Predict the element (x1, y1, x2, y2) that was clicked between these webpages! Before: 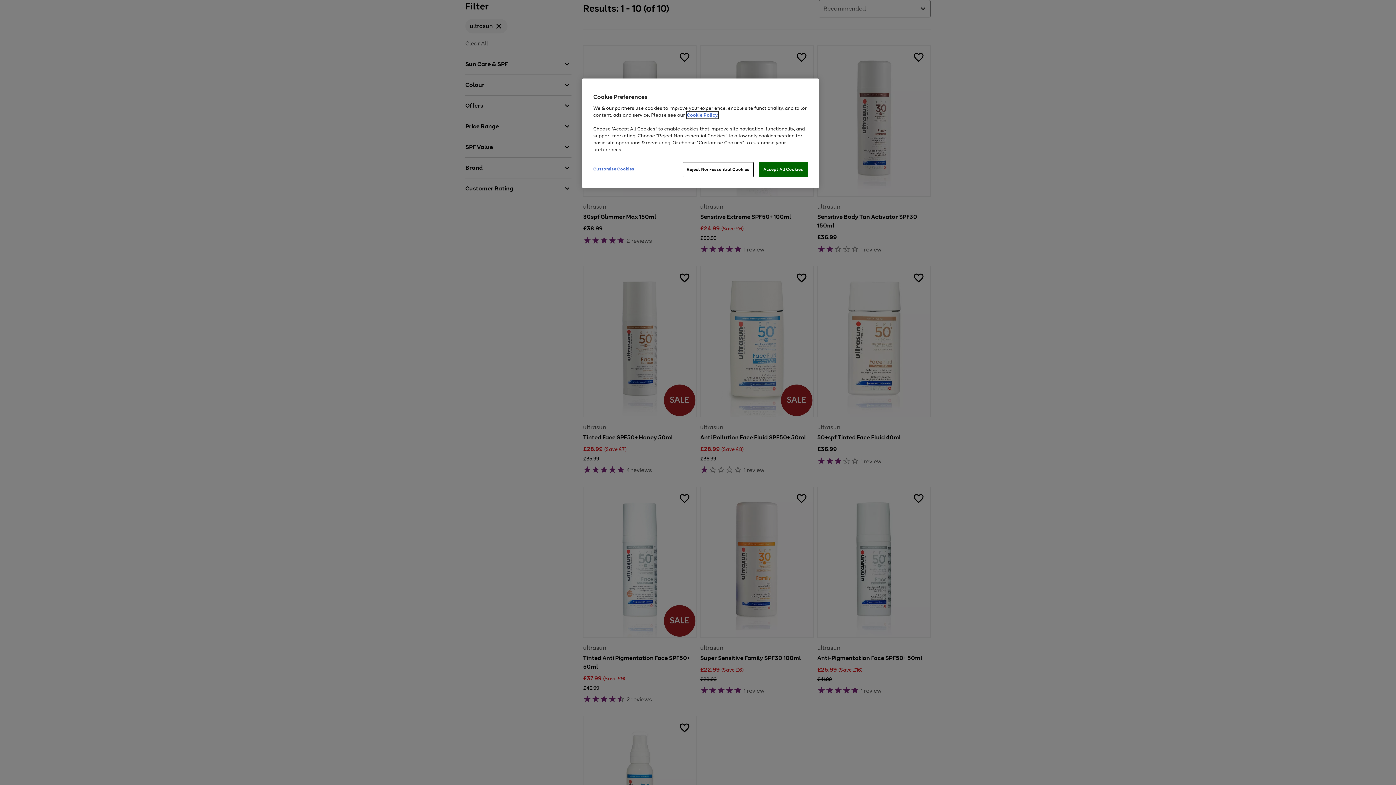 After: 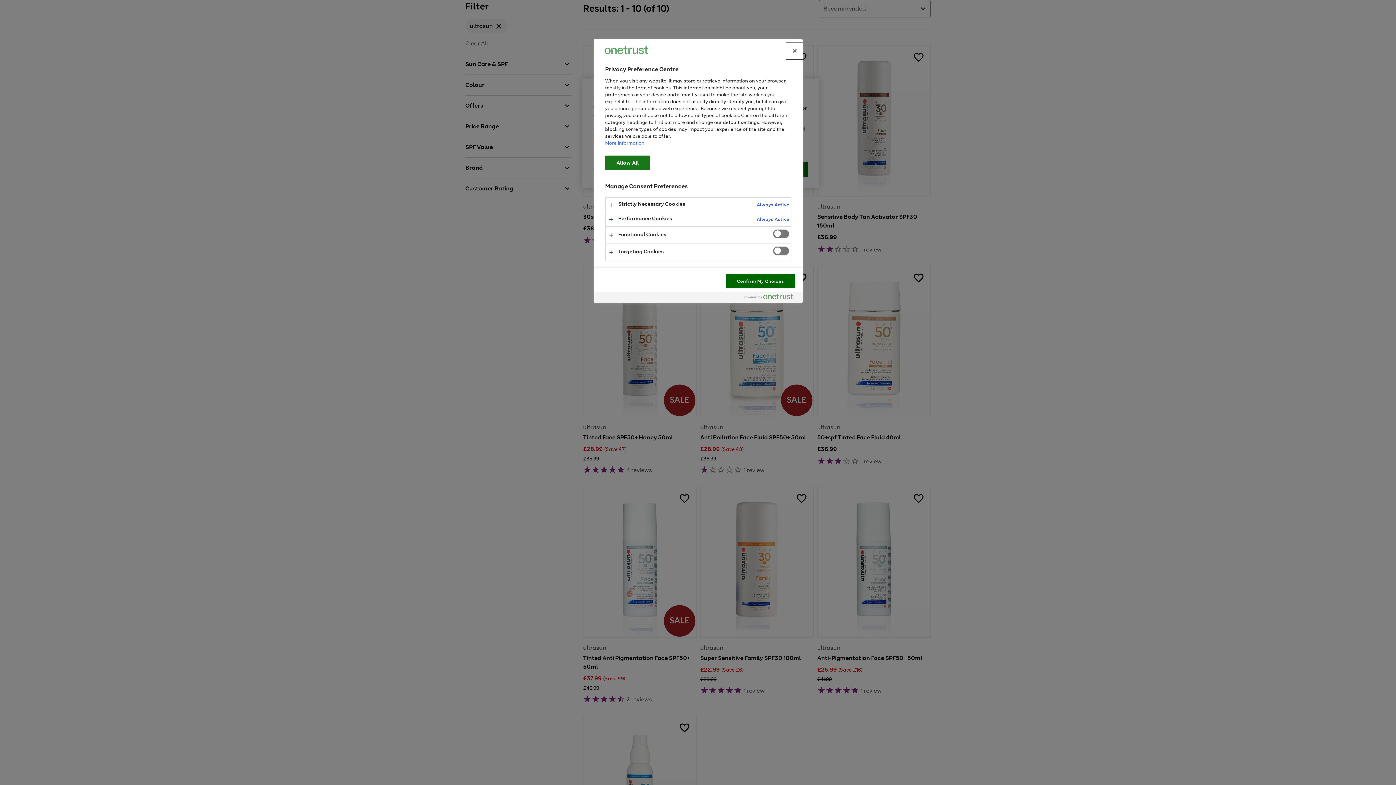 Action: bbox: (593, 162, 642, 176) label: Customise Cookies